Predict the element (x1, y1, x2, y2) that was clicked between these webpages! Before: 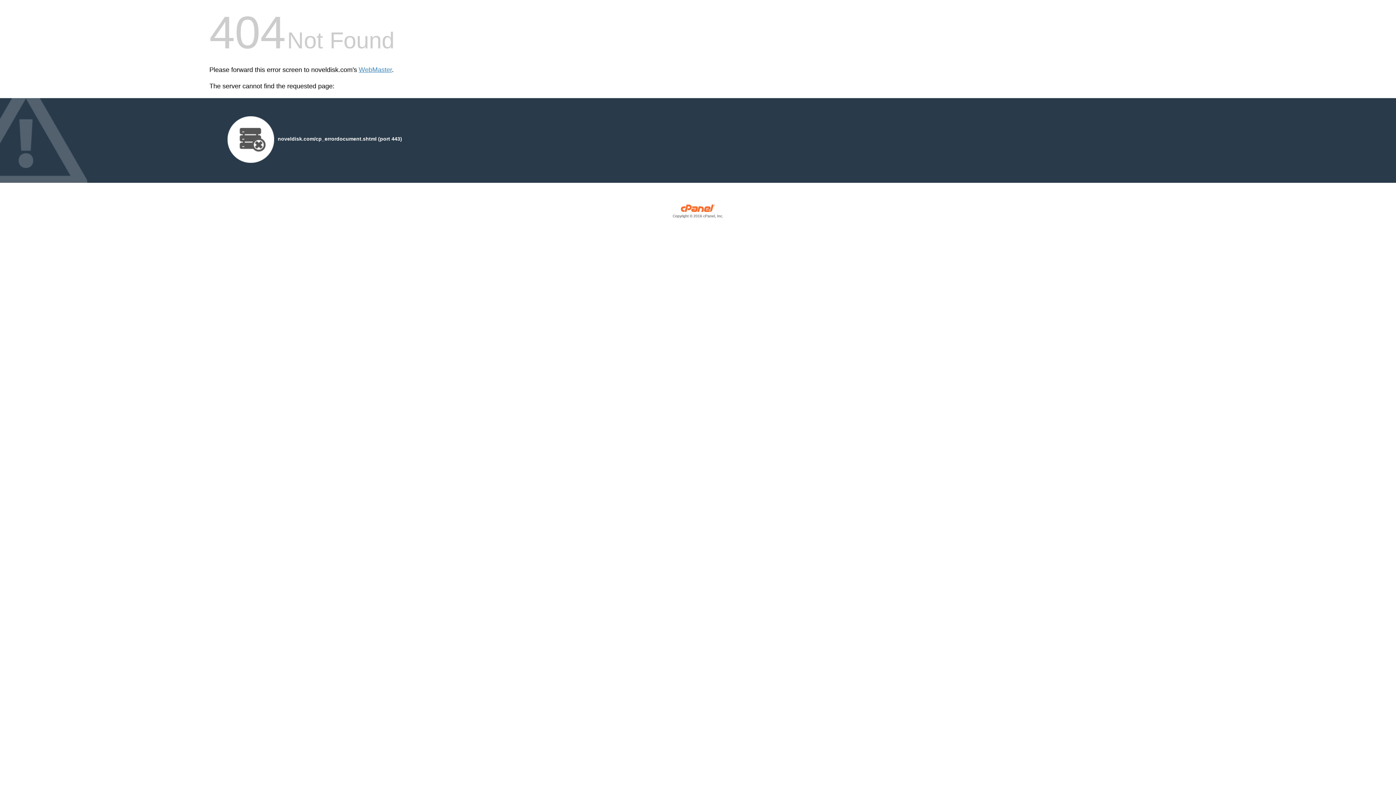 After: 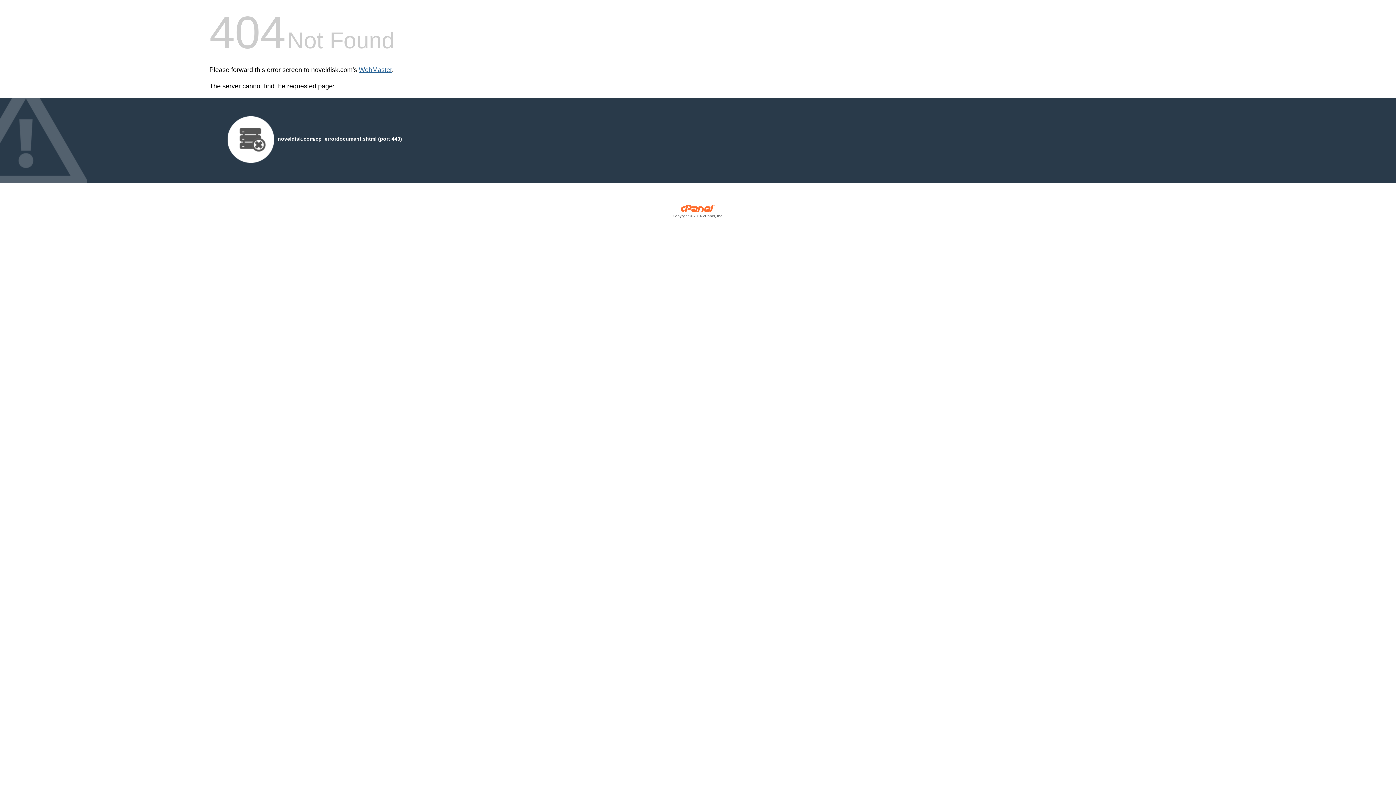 Action: bbox: (358, 66, 392, 73) label: WebMaster